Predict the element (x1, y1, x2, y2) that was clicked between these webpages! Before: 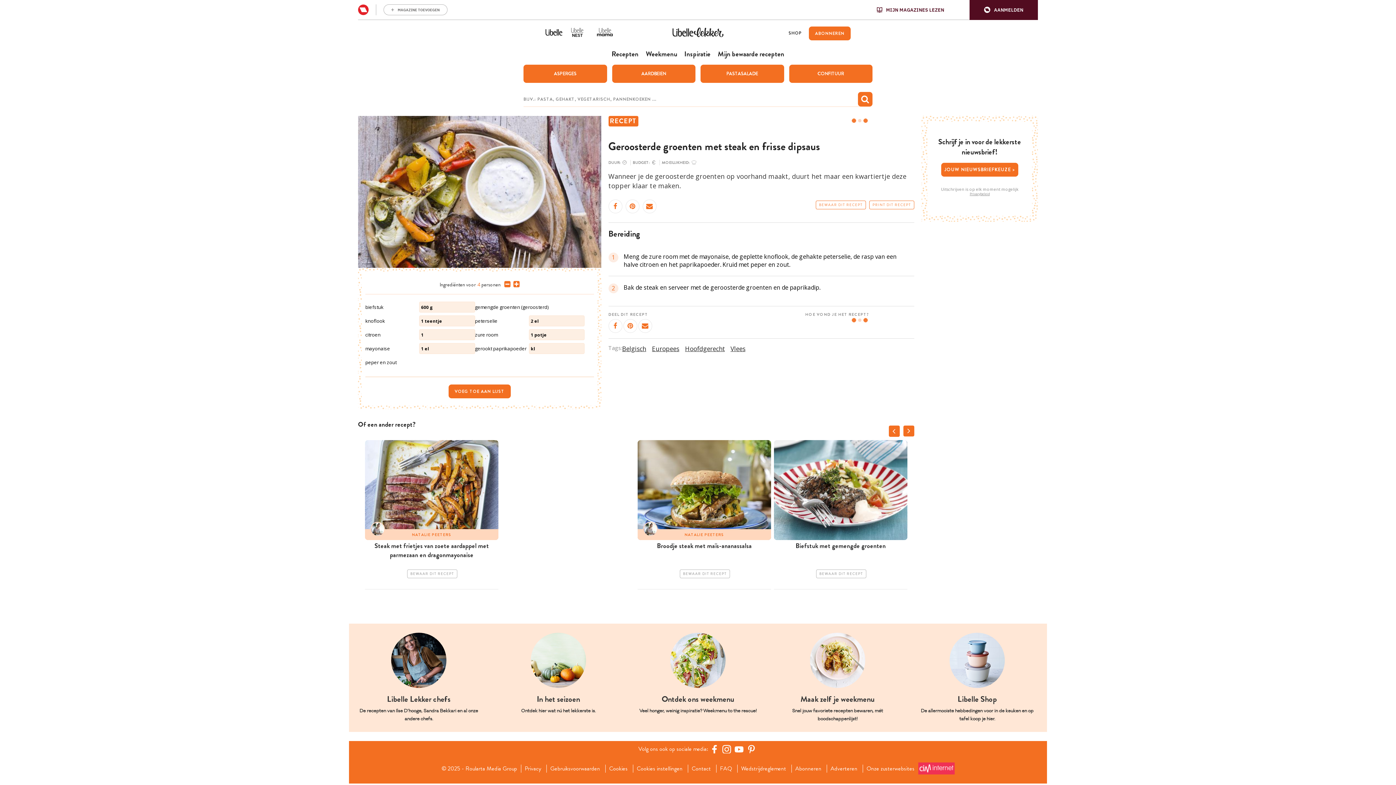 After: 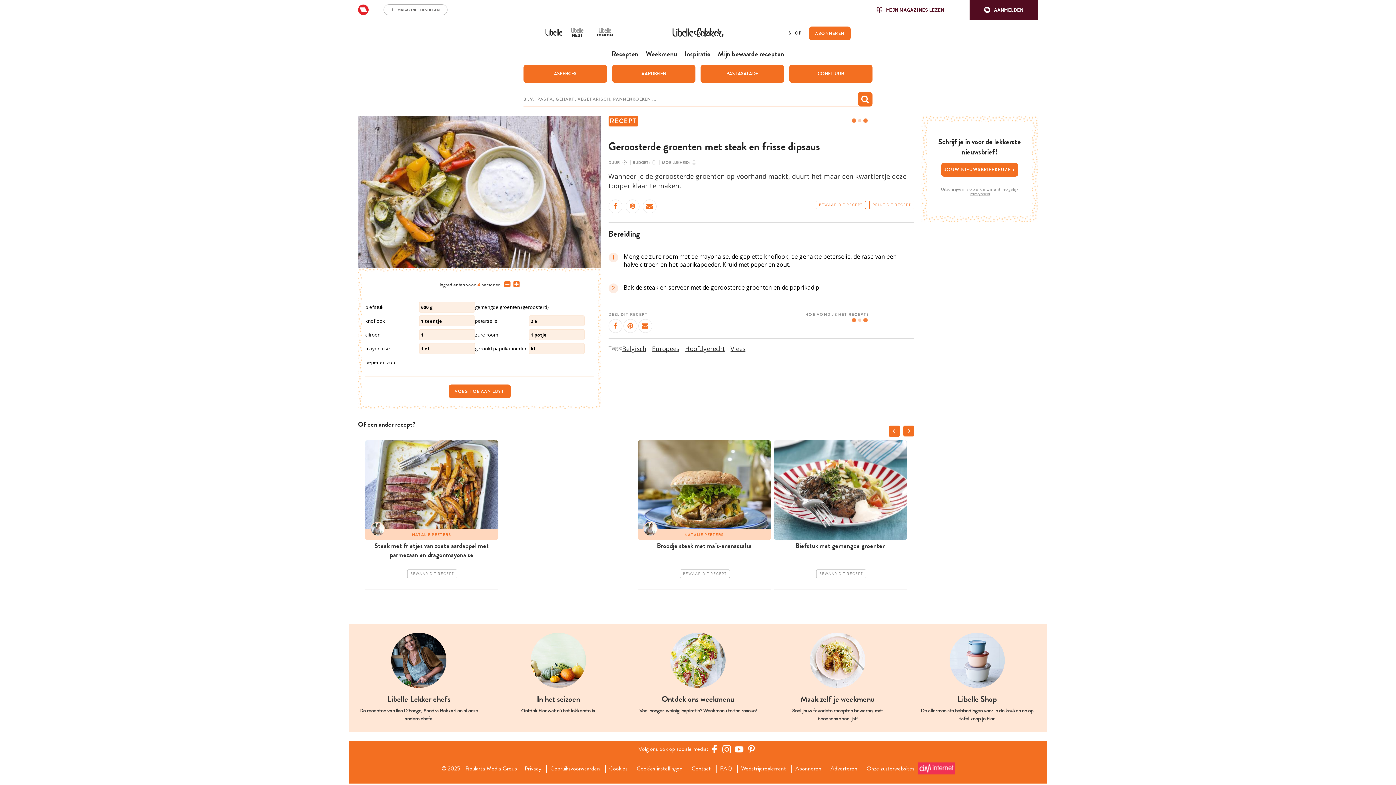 Action: bbox: (636, 764, 682, 772) label: Cookies instellingen